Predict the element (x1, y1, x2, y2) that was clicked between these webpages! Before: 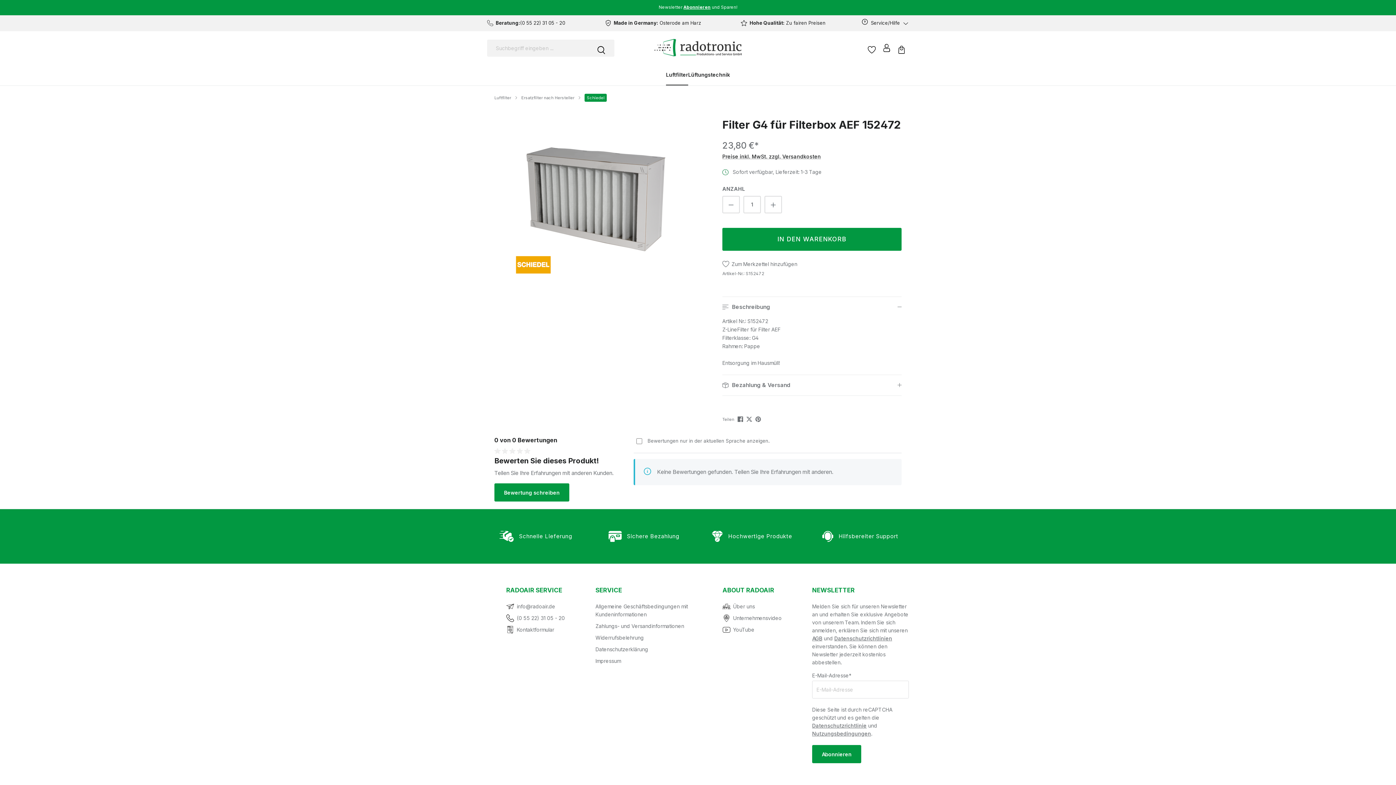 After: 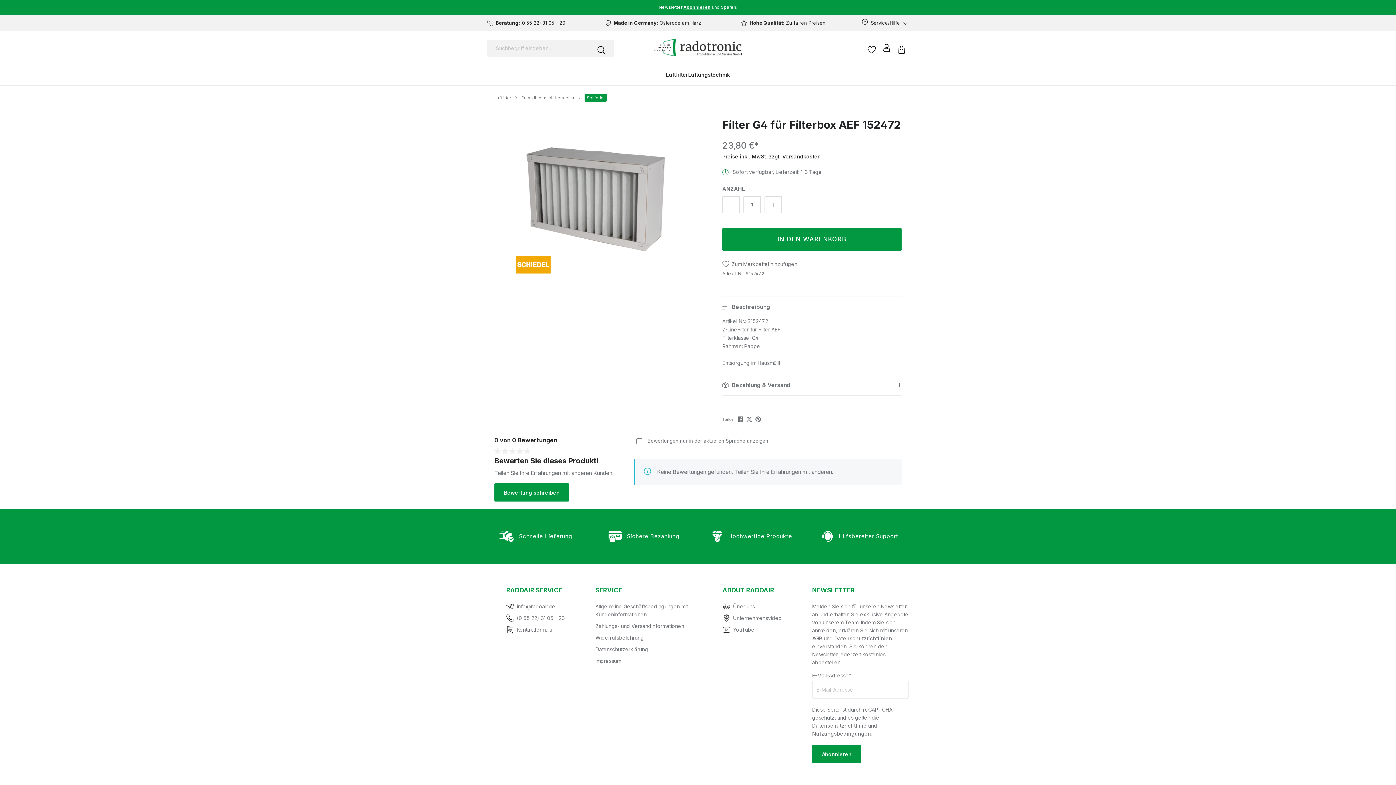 Action: bbox: (746, 414, 753, 423)